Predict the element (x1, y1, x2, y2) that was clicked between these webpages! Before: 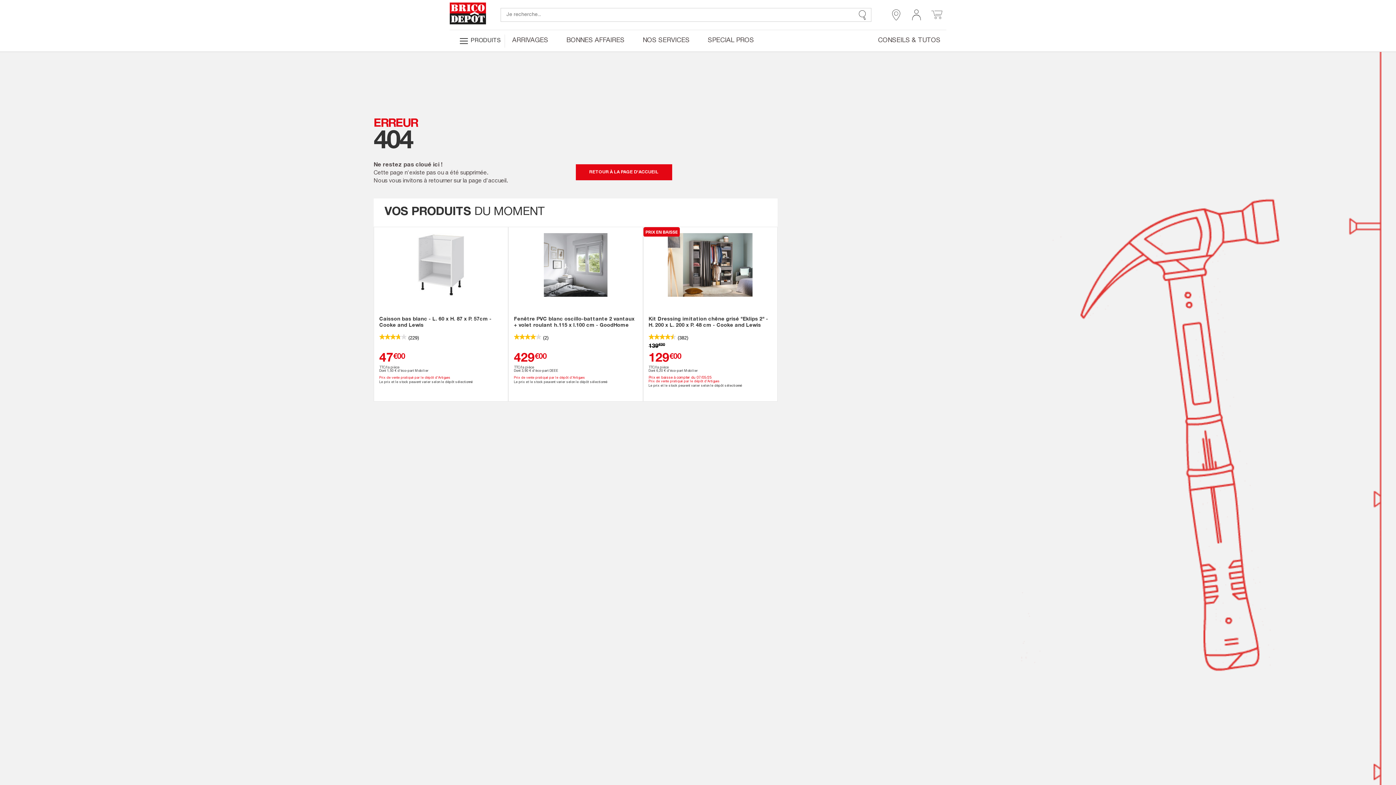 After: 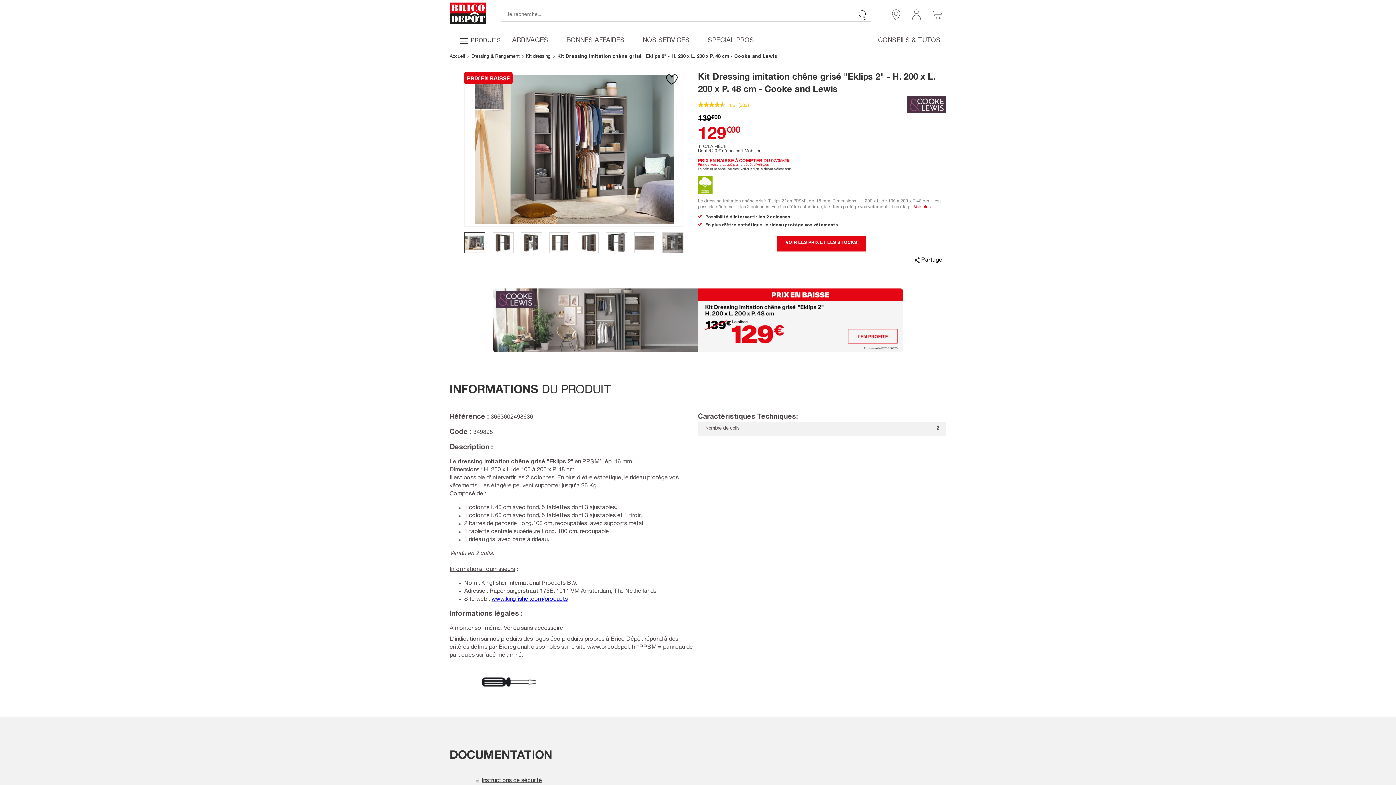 Action: label: Kit Dressing imitation chêne grisé "Eklips 2" - H. 200 x L. 200 x P. 48 cm - Cooke and Lewis
★★★★★
★★★★★
4.5 sur 5 étoiles. Lire les avis sur Kit Dressing imitation chêne grisé "Eklips 2" - H. 200 x L. 200 x P. 48 cm
(382)

139€00

129€00
TTC/la pièce
Dont 6,20 € d'éco-part Mobilier
​
Prix en baisse à compter du 07/05/25
Prix de vente pratiqué par le dépôt d'Artigues
Le prix et le stock peuvent varier selon le dépôt sélectionné bbox: (648, 233, 772, 393)